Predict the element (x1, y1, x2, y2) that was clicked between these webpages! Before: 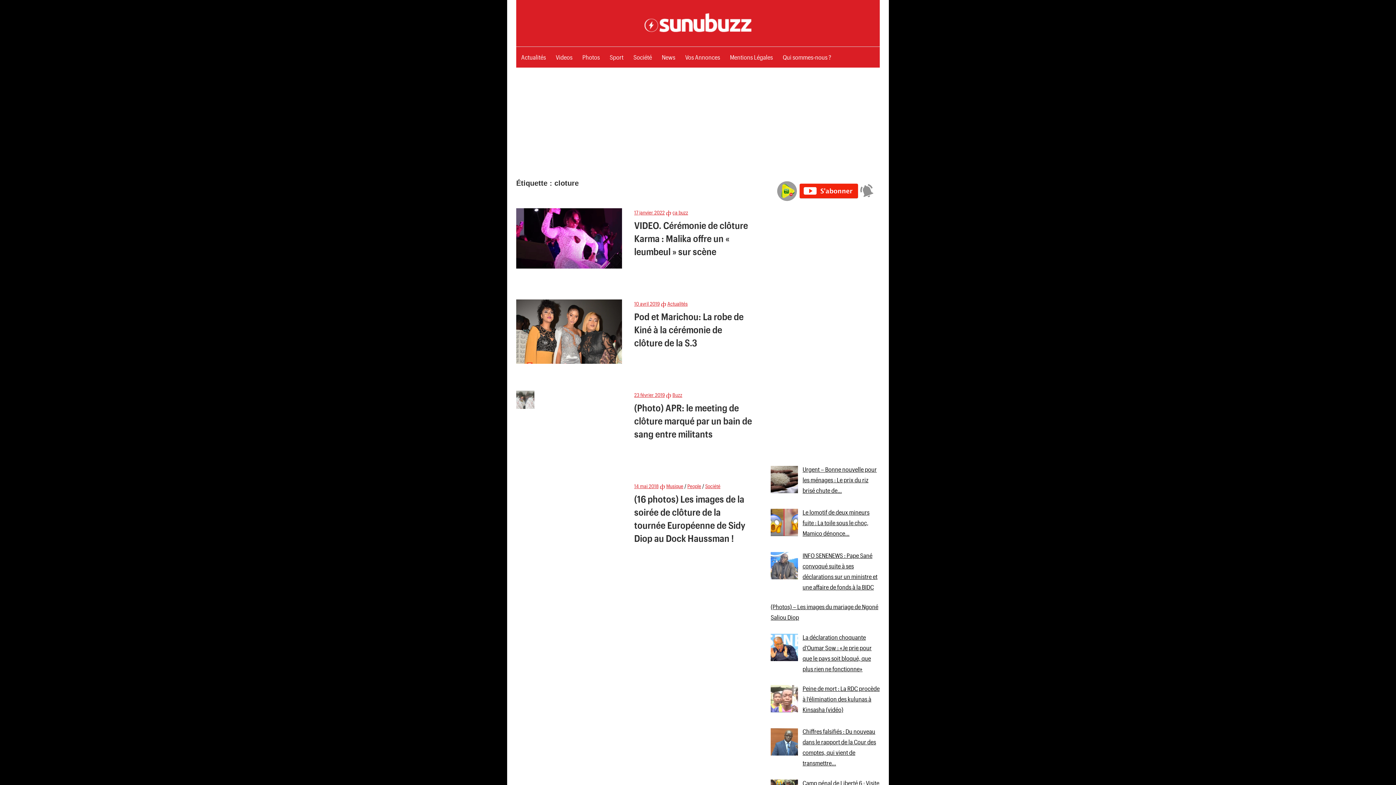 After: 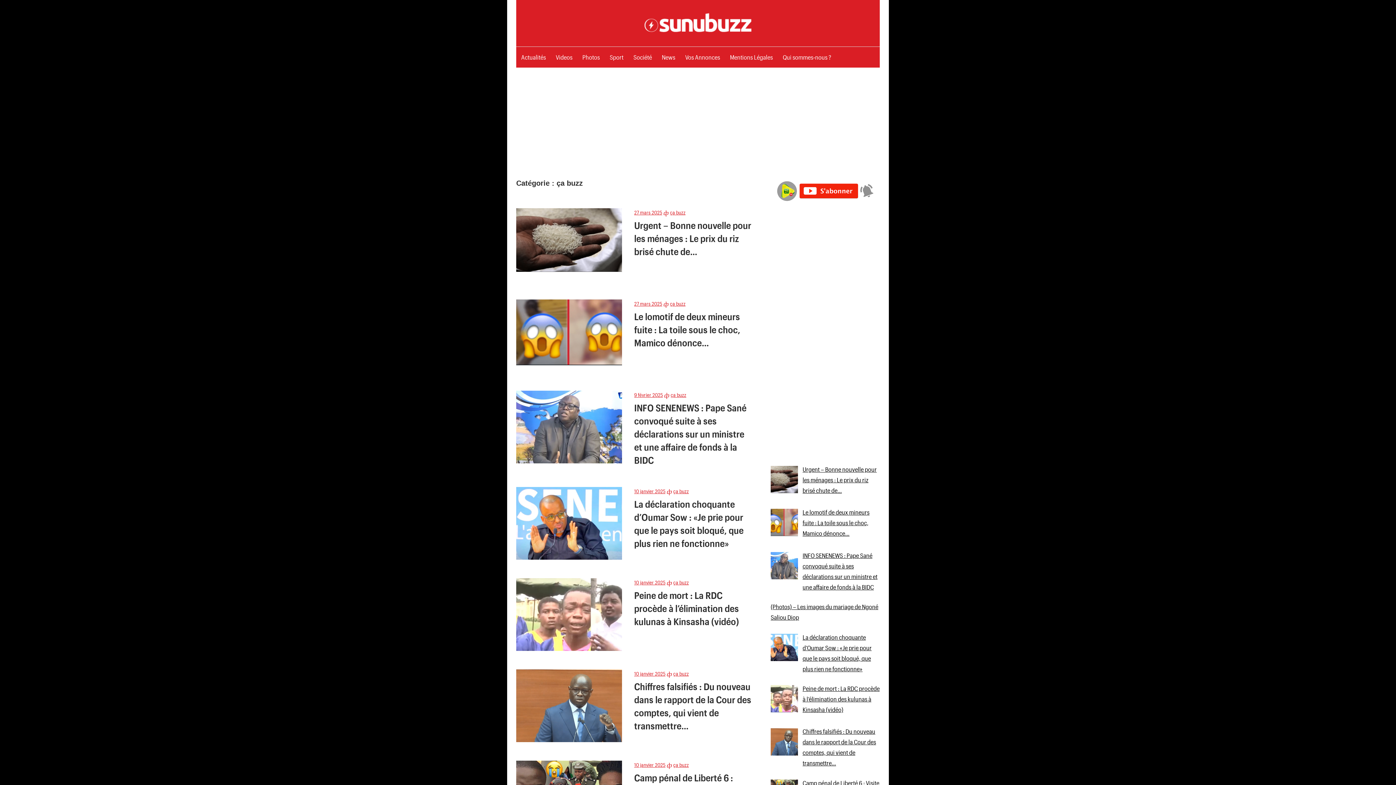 Action: bbox: (672, 209, 688, 215) label: ça buzz